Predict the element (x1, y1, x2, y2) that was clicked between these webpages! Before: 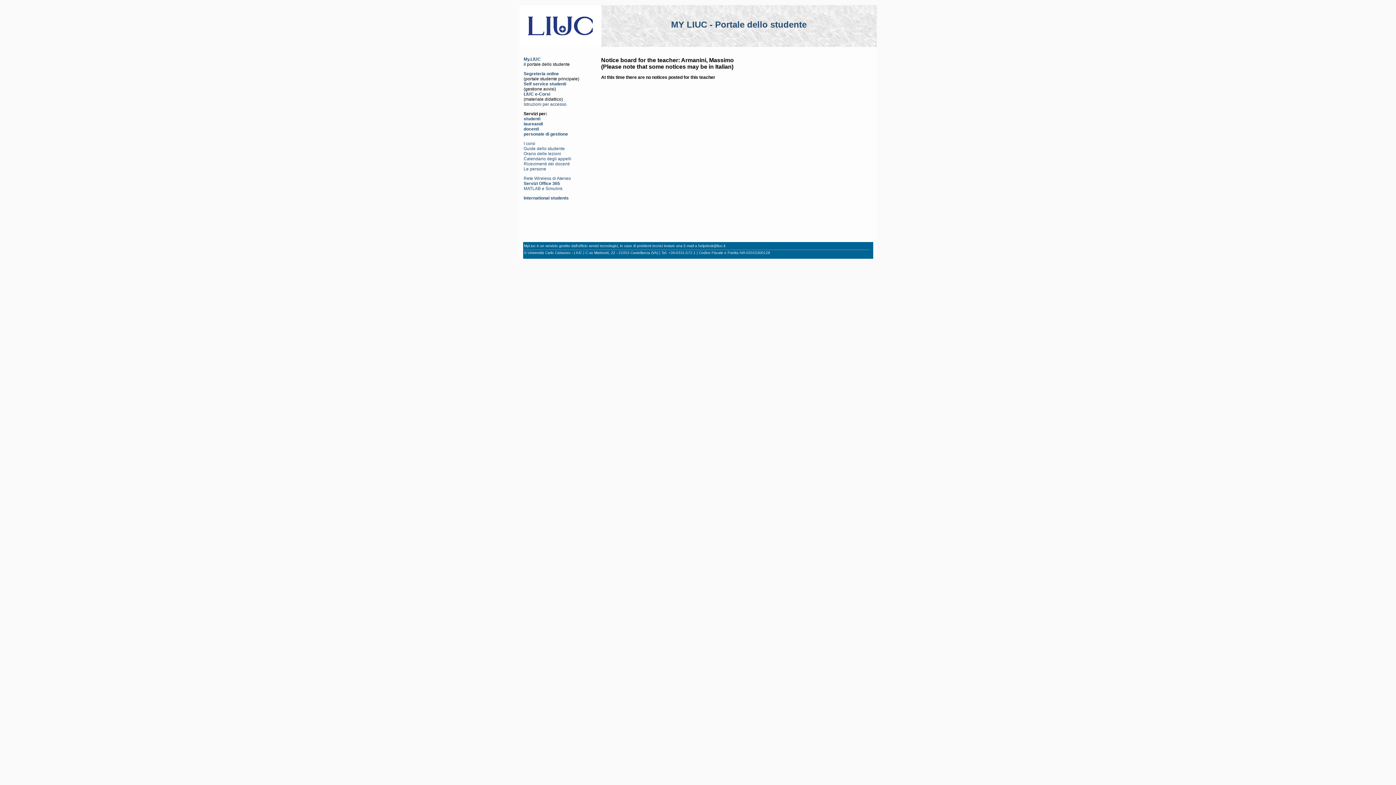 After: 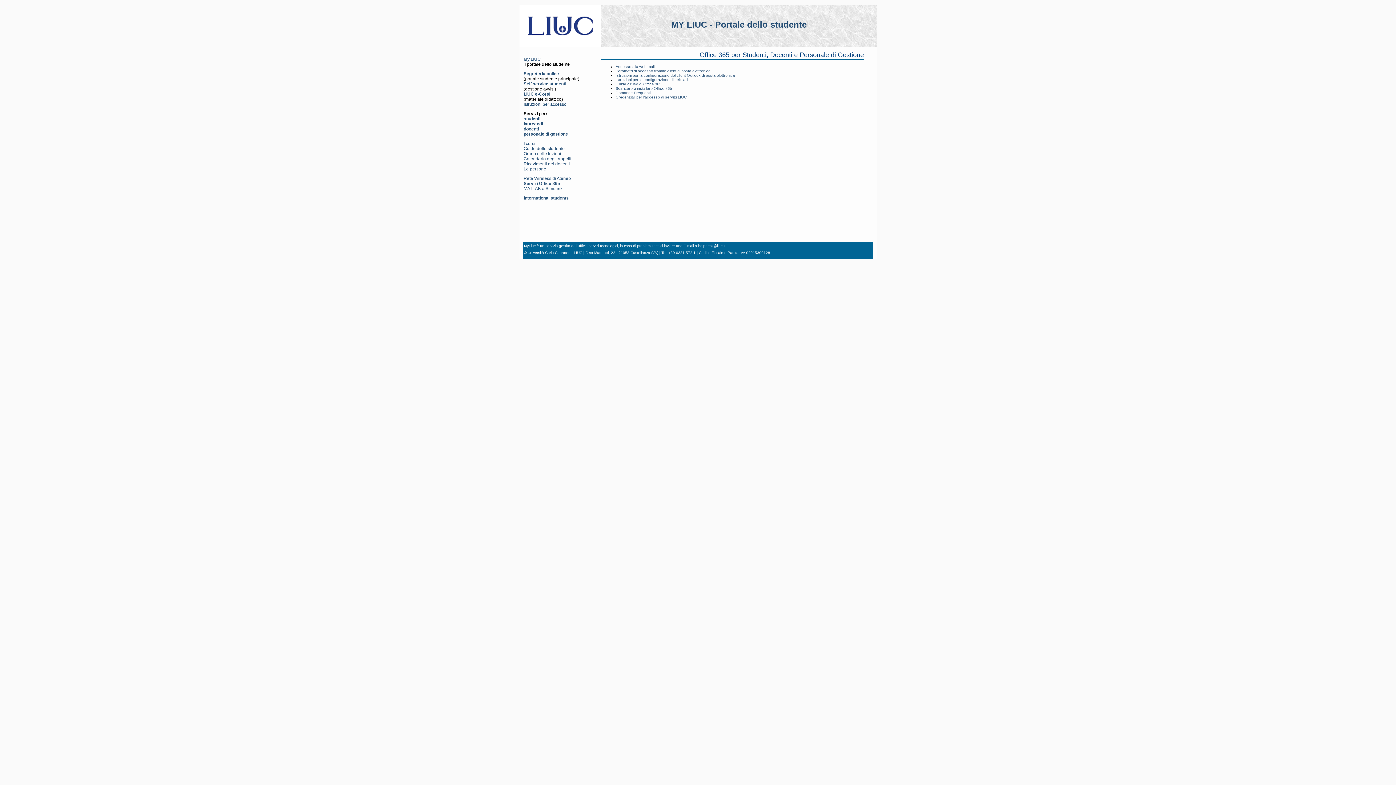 Action: label: Servizi Office 365 bbox: (523, 181, 560, 186)